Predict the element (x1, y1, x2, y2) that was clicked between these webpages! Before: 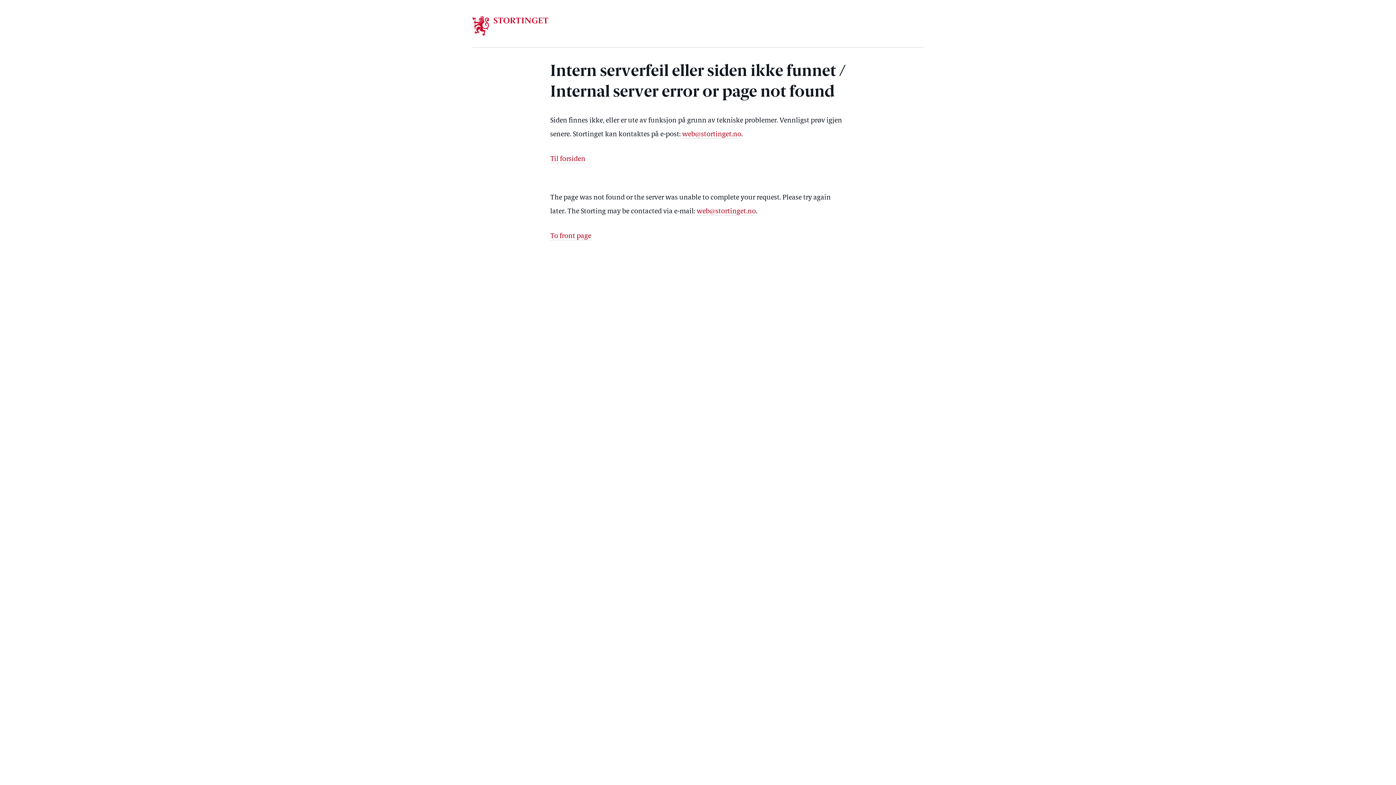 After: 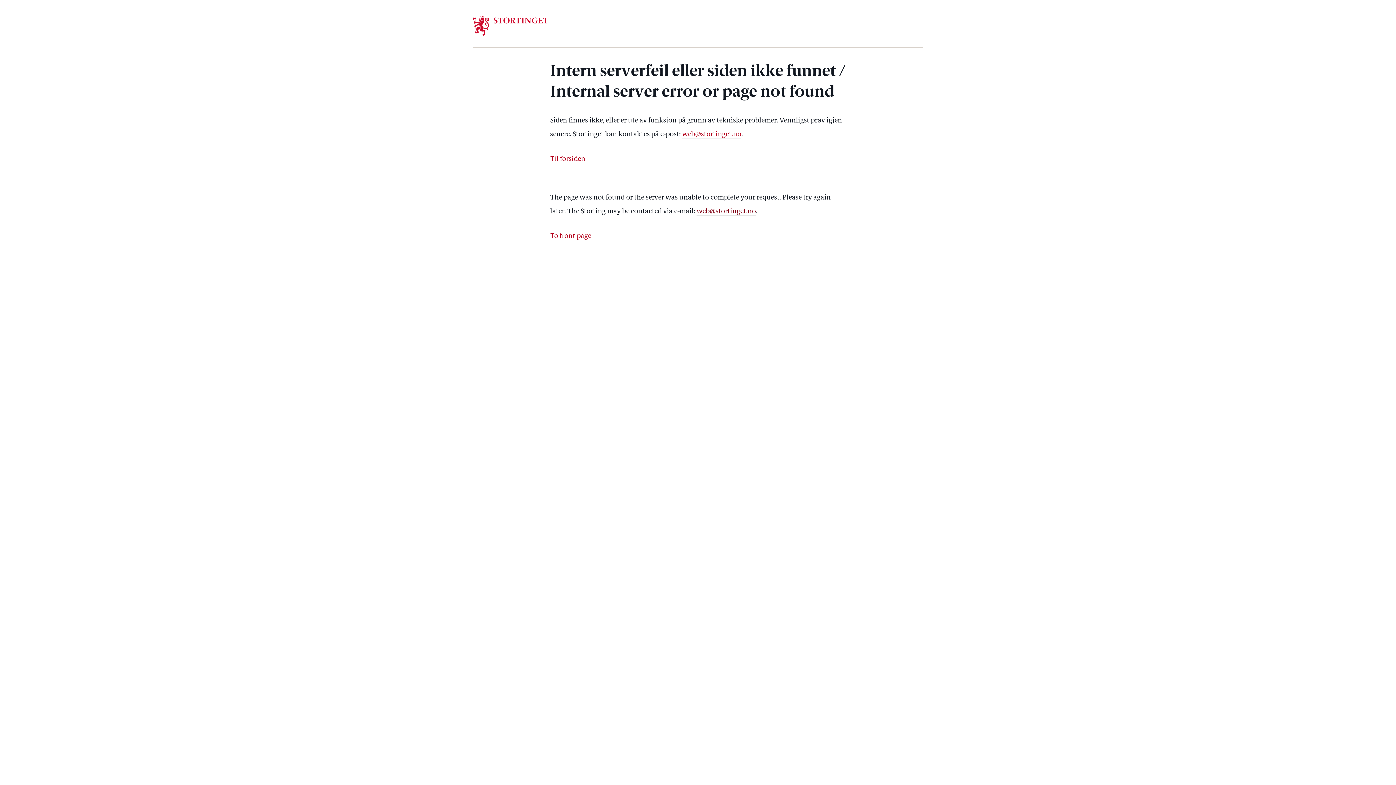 Action: label: web@stortinget.no bbox: (696, 208, 756, 215)